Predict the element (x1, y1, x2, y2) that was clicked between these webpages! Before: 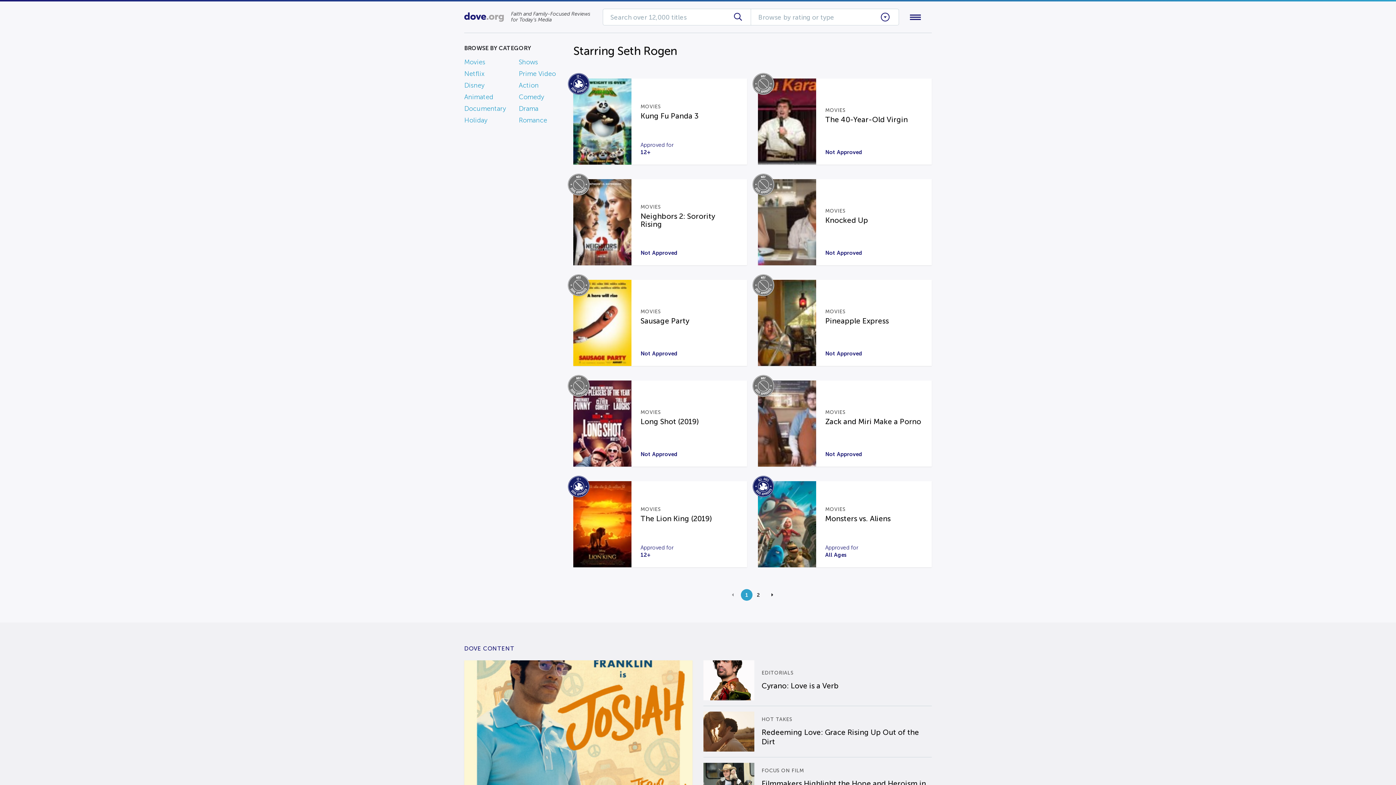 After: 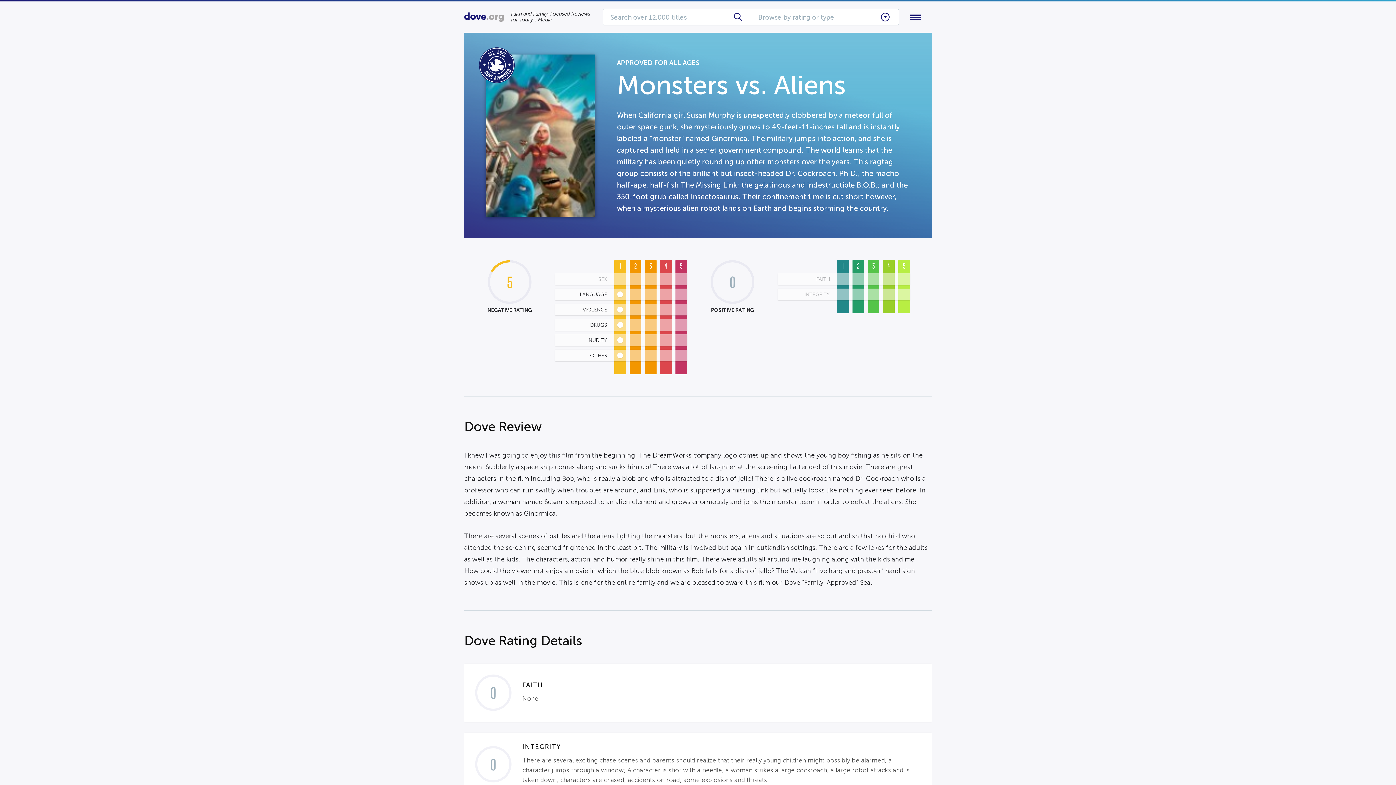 Action: bbox: (758, 481, 932, 567) label: MOVIES
Monsters vs. Aliens
Approved for
All Ages